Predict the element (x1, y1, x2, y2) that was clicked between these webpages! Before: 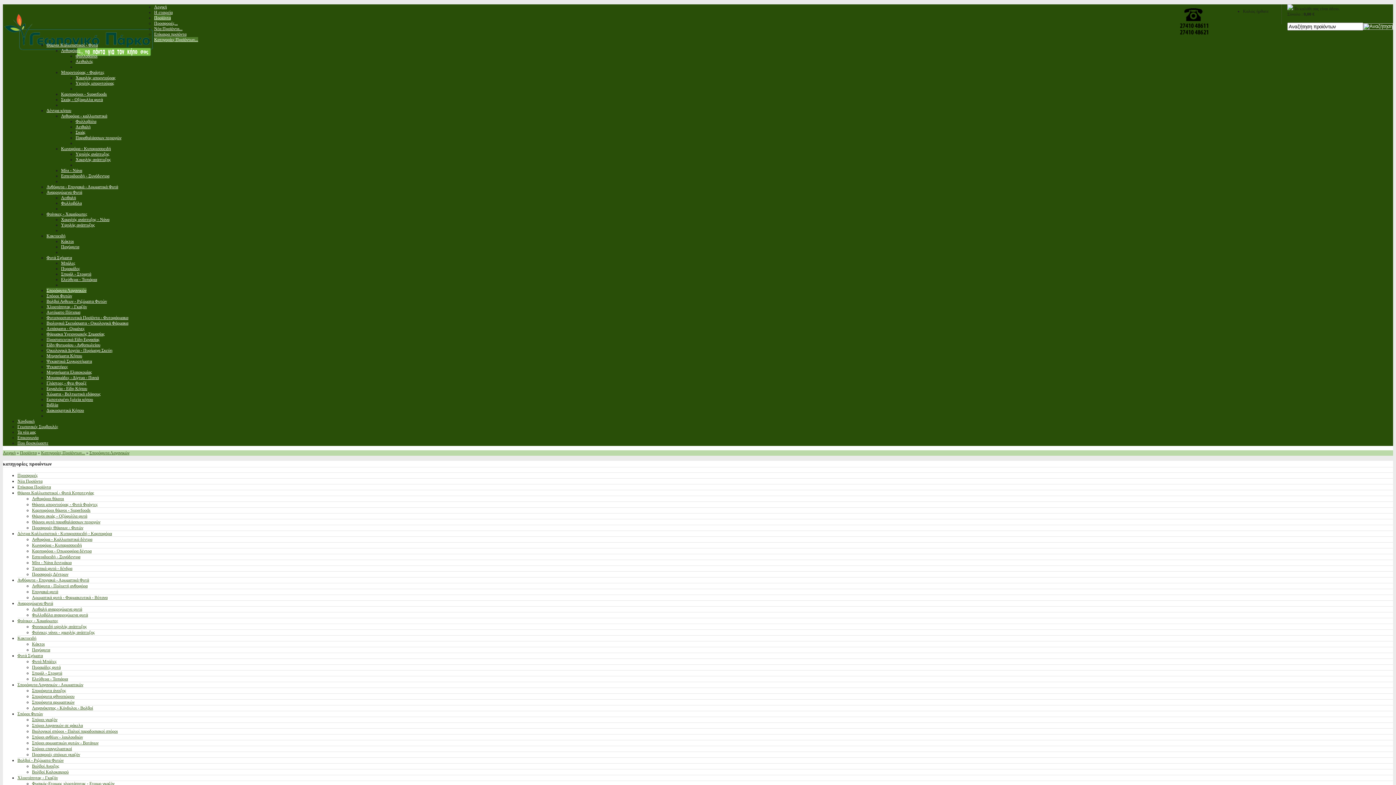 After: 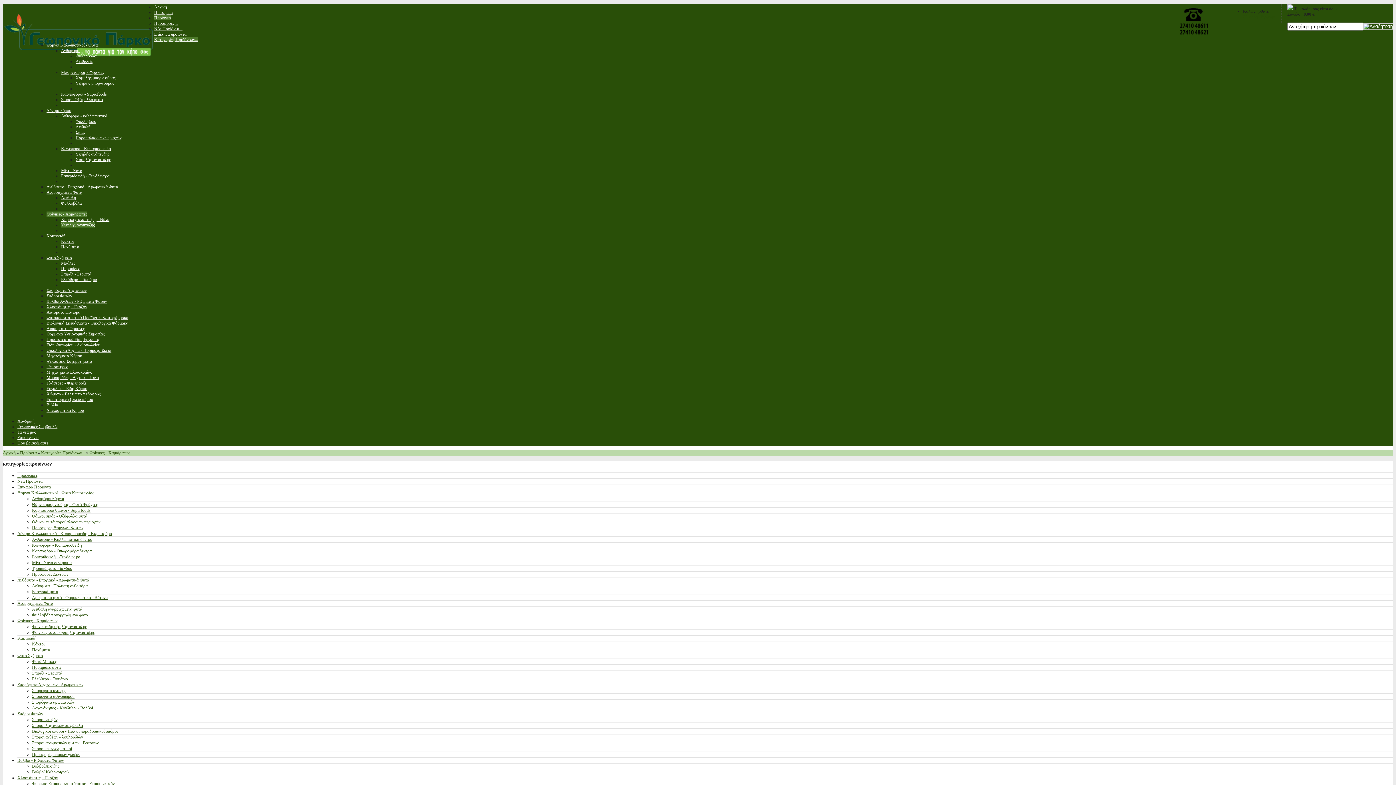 Action: bbox: (61, 222, 94, 227) label: Υψηλής ανάπτυξης